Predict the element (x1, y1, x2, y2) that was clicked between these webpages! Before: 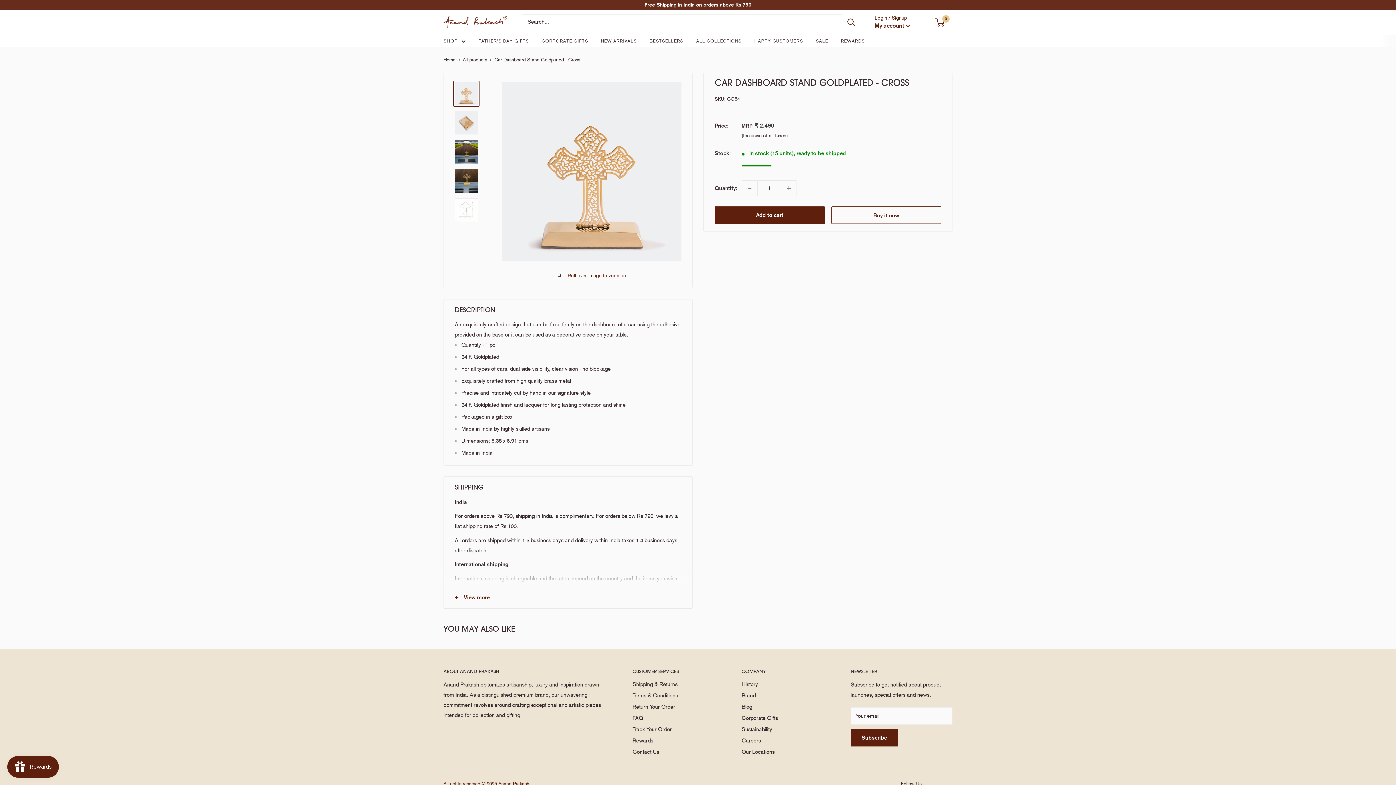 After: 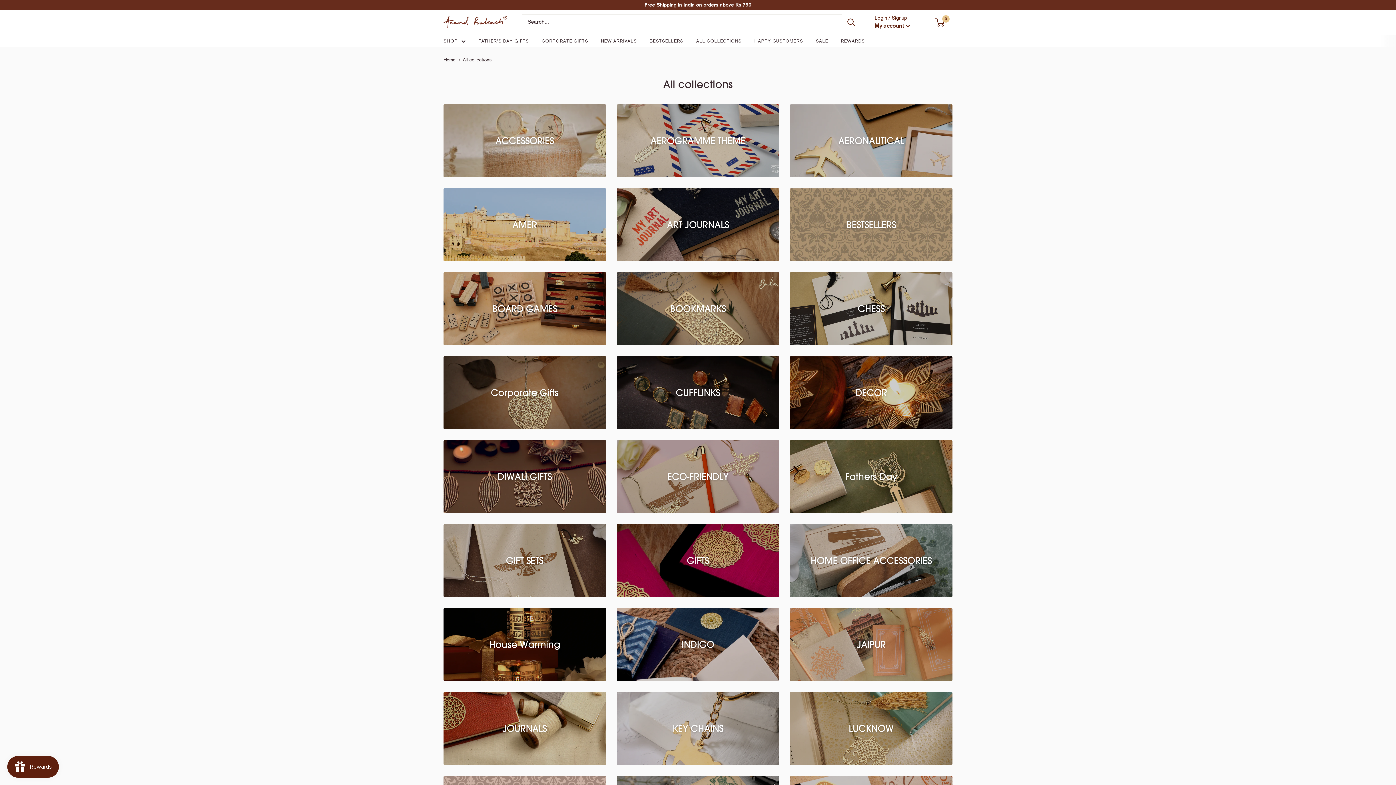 Action: label: ALL COLLECTIONS bbox: (696, 37, 741, 45)